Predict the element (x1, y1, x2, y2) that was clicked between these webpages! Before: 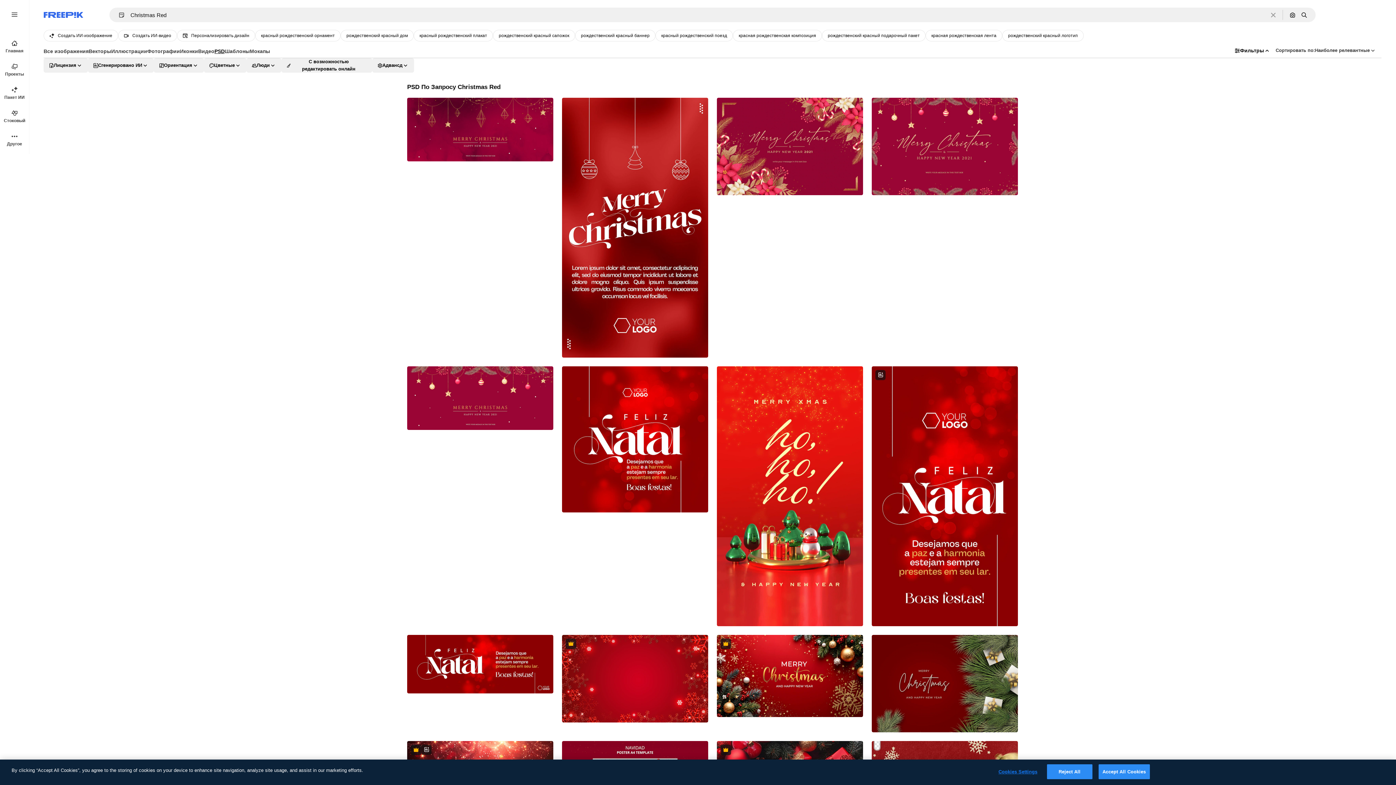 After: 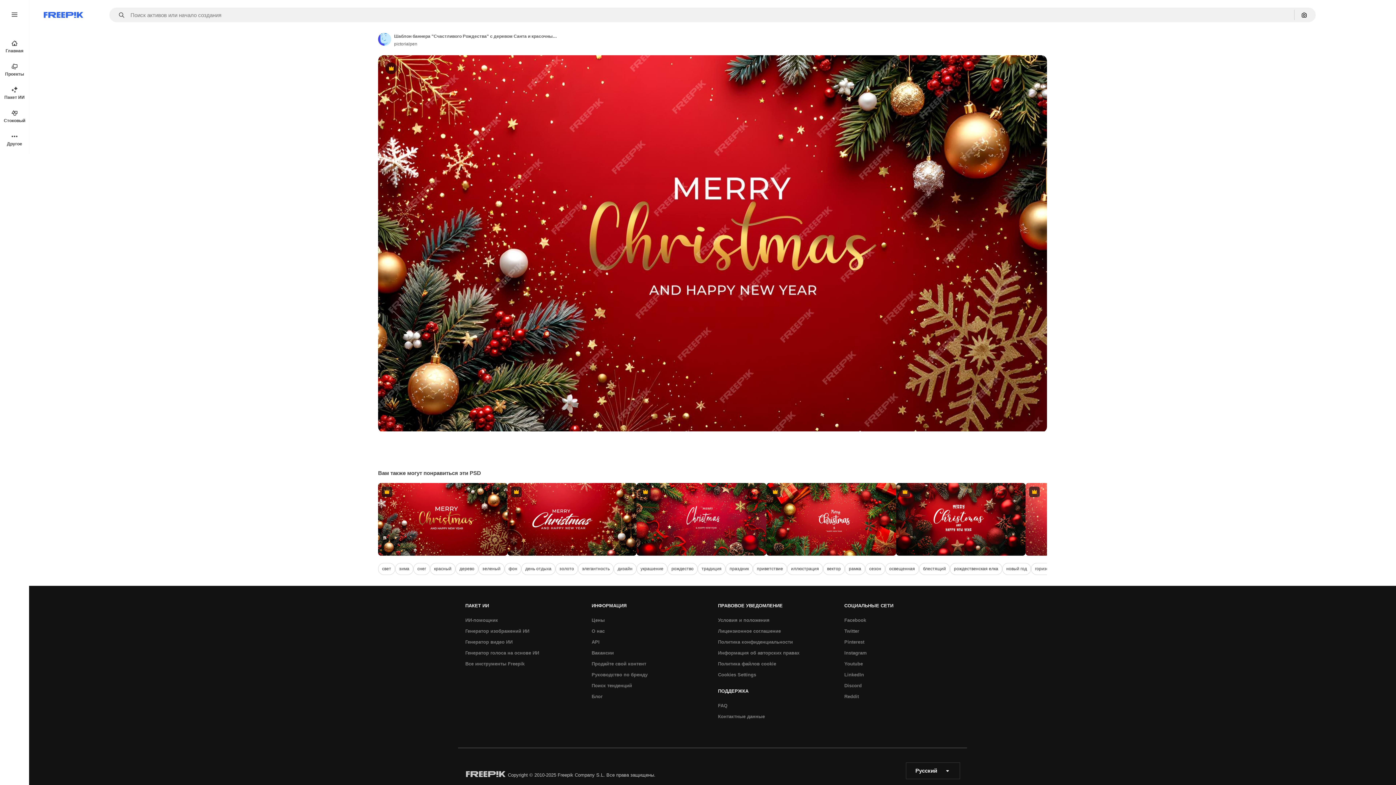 Action: bbox: (717, 635, 863, 717)